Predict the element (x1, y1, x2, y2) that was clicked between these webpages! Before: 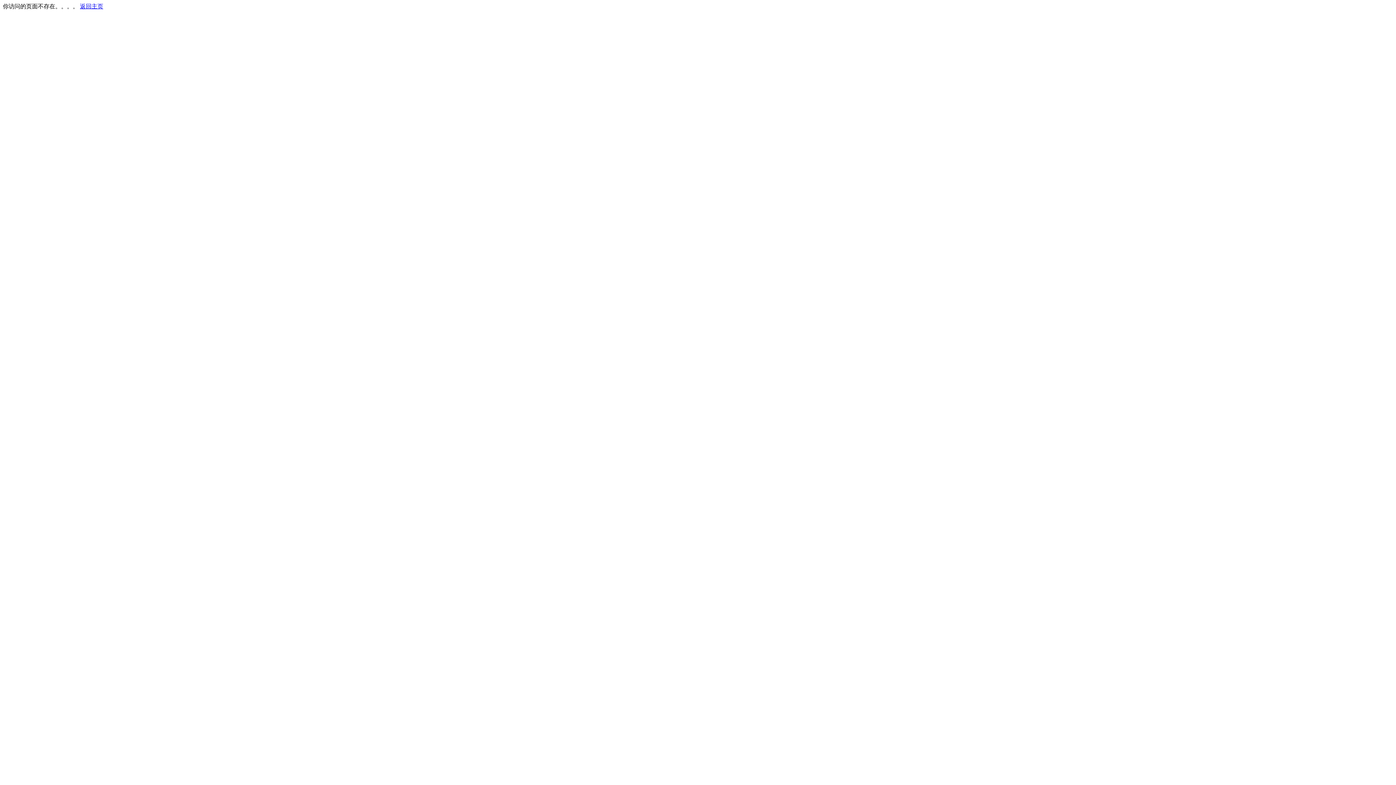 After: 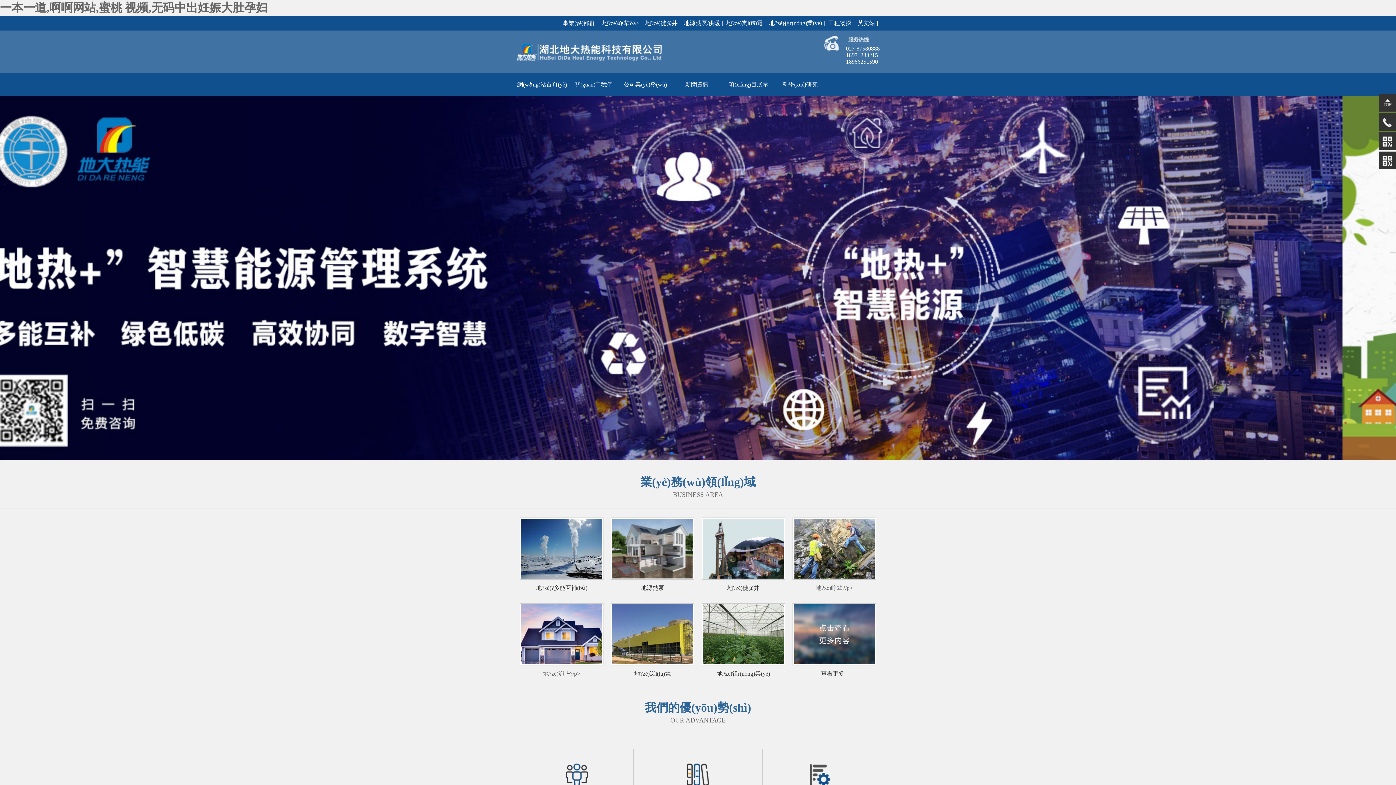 Action: label: 返回主页 bbox: (80, 3, 103, 9)